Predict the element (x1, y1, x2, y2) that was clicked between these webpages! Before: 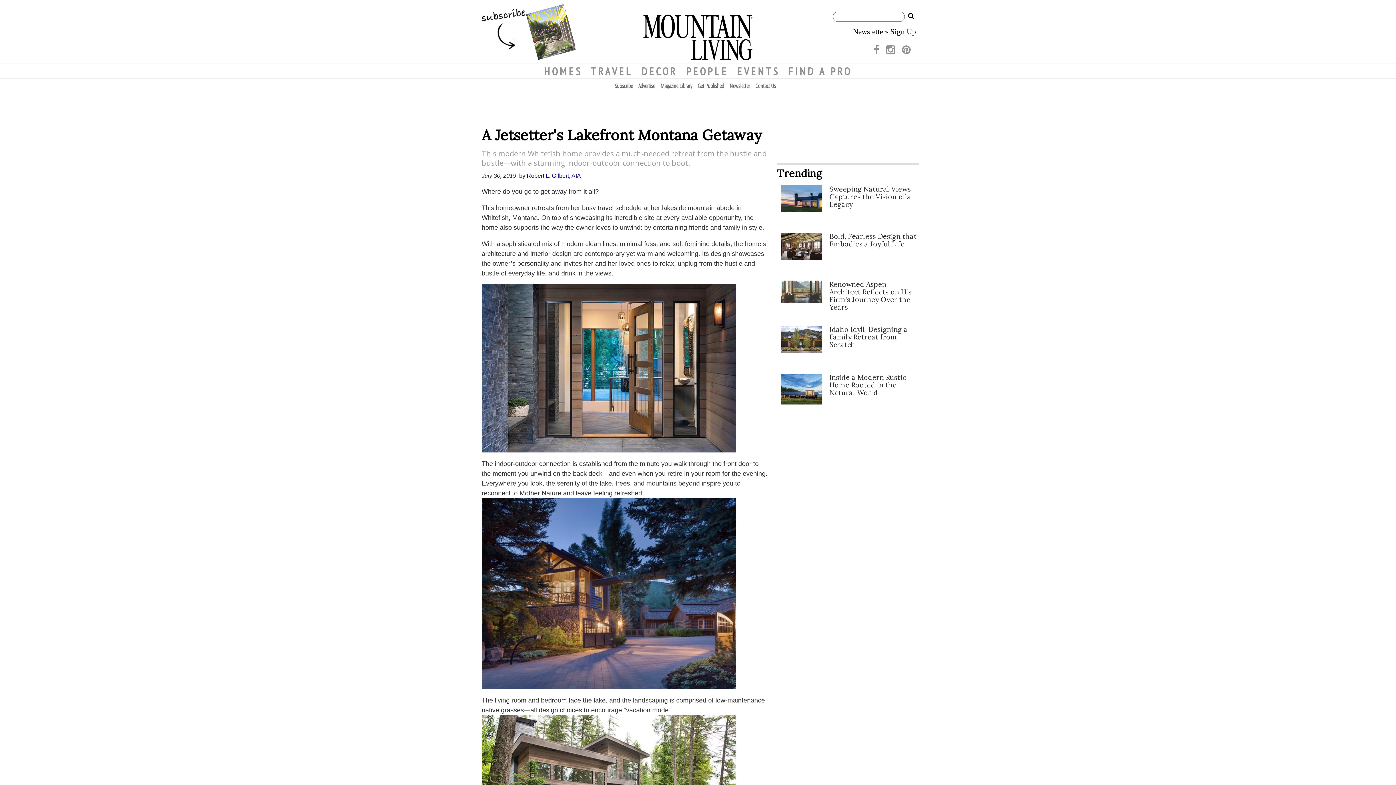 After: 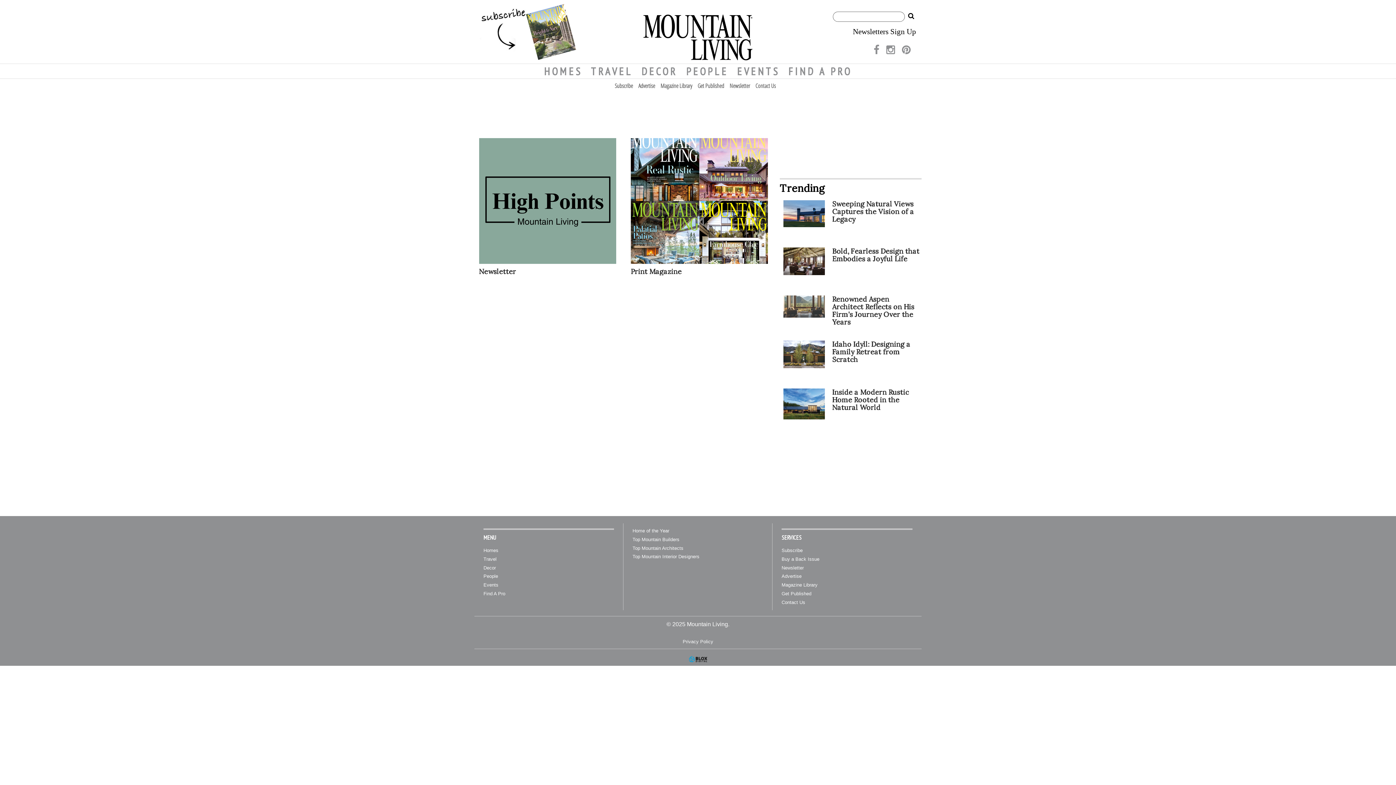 Action: bbox: (614, 82, 633, 88) label: Subscribe